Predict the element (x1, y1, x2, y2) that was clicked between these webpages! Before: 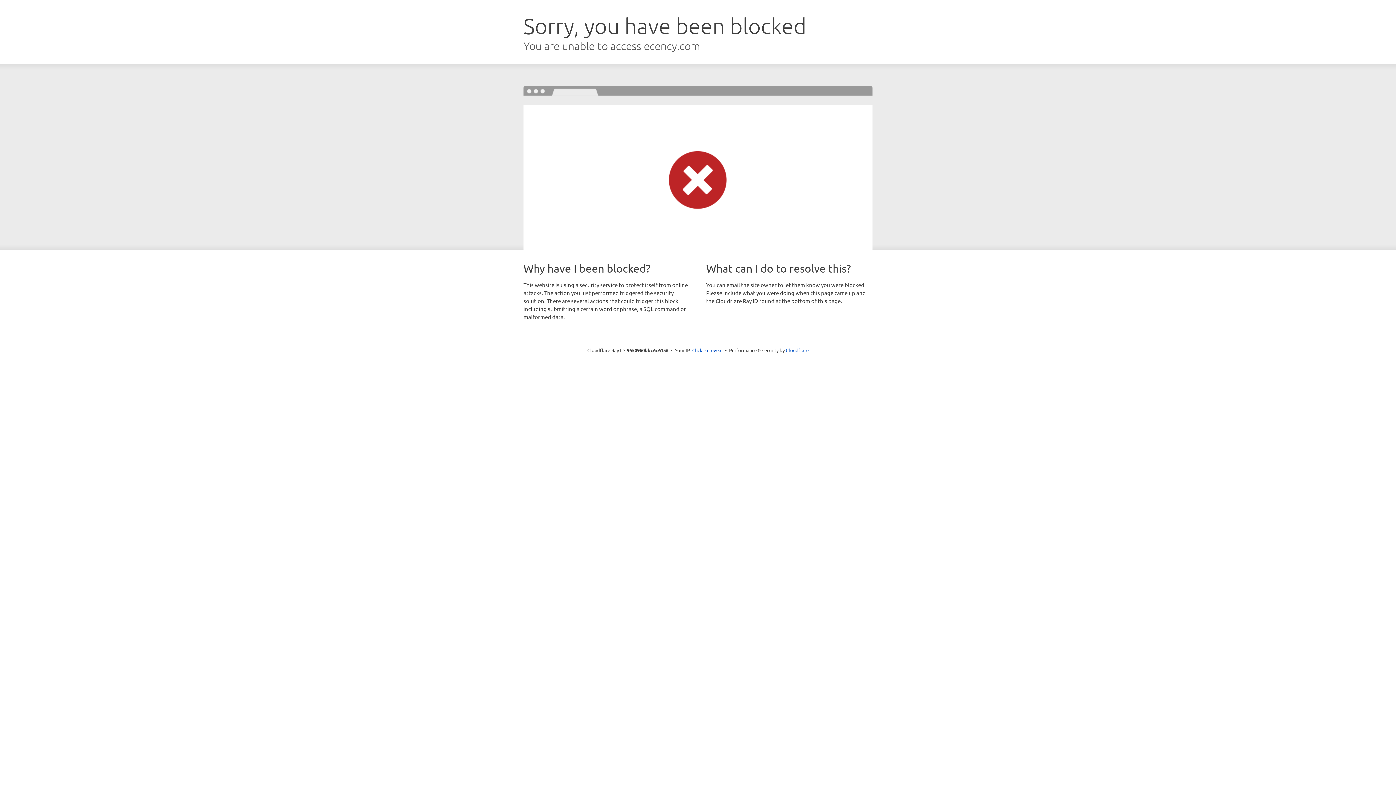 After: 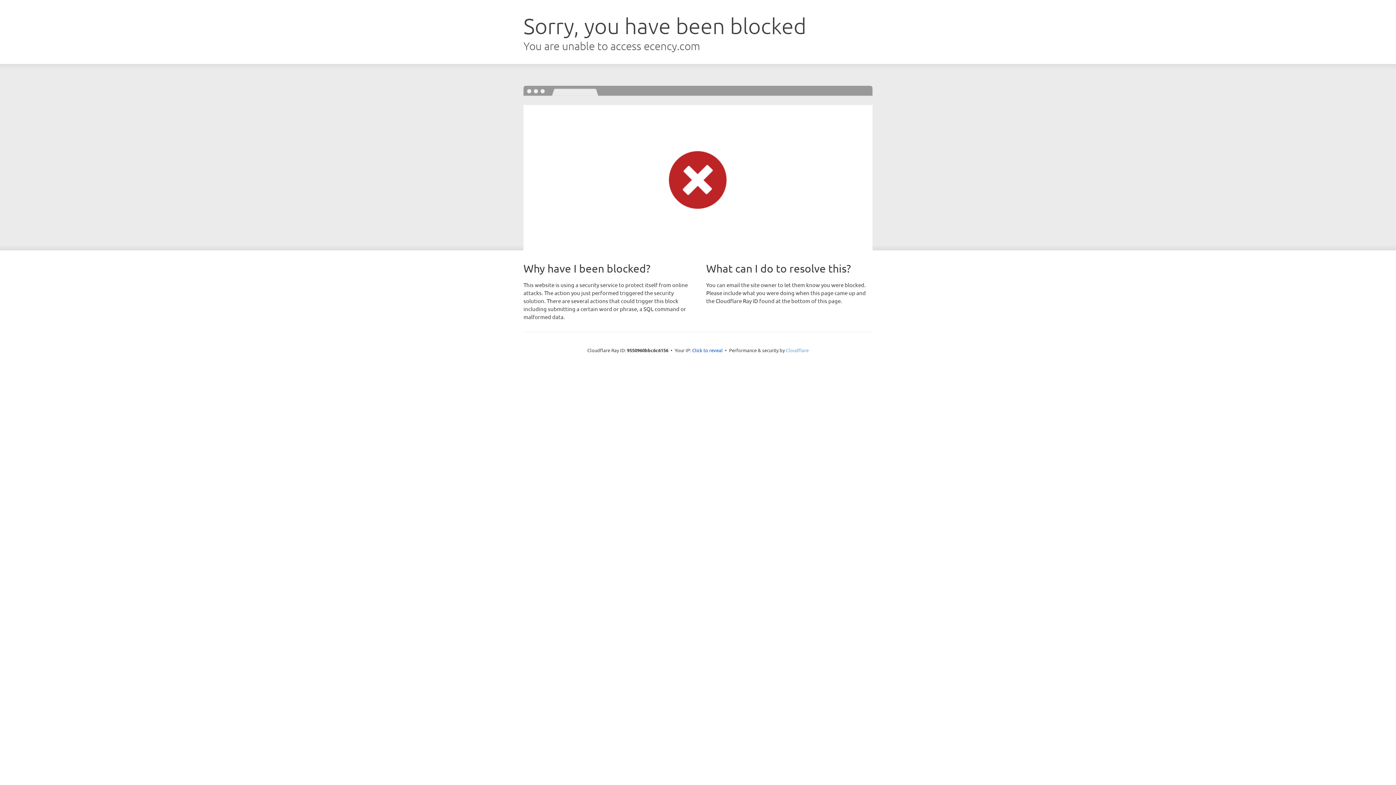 Action: label: Cloudflare bbox: (786, 347, 808, 353)